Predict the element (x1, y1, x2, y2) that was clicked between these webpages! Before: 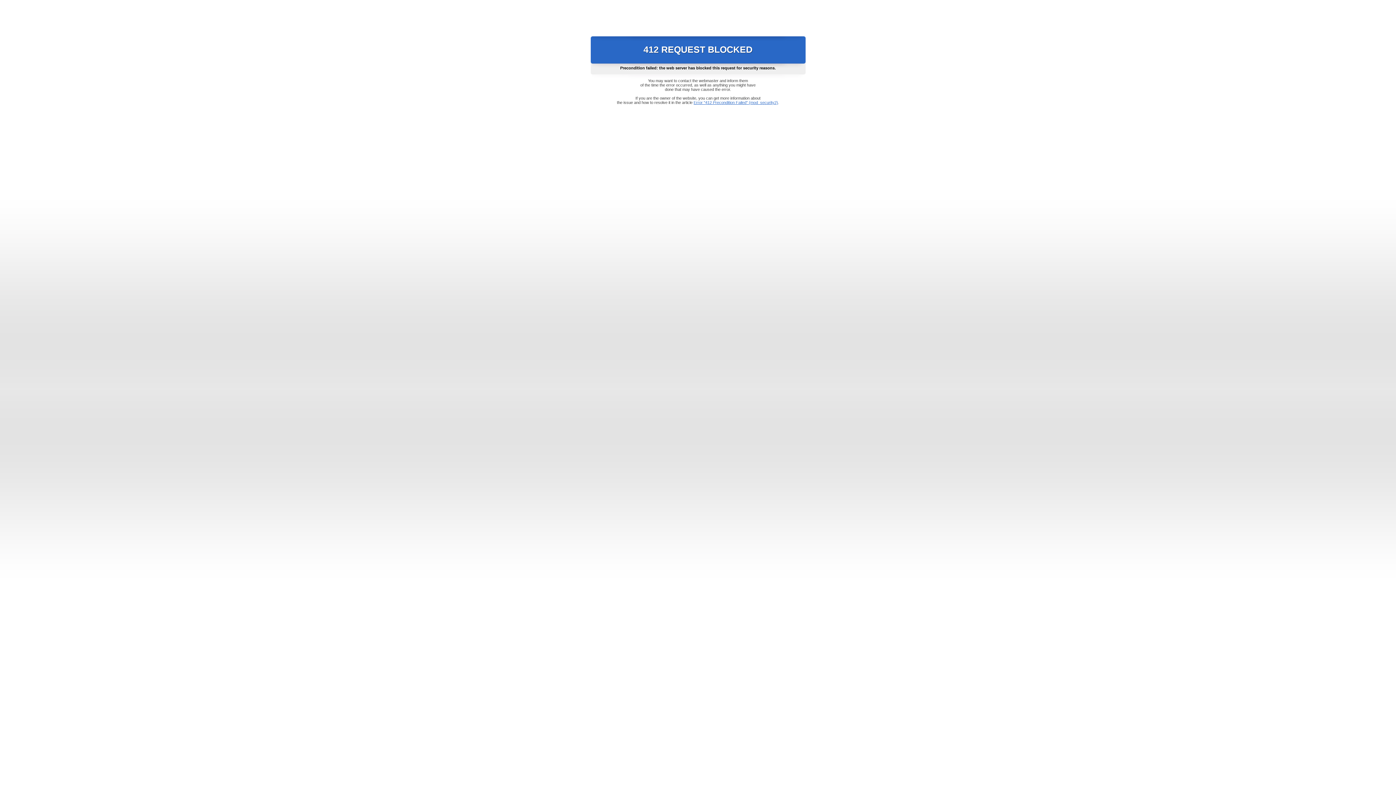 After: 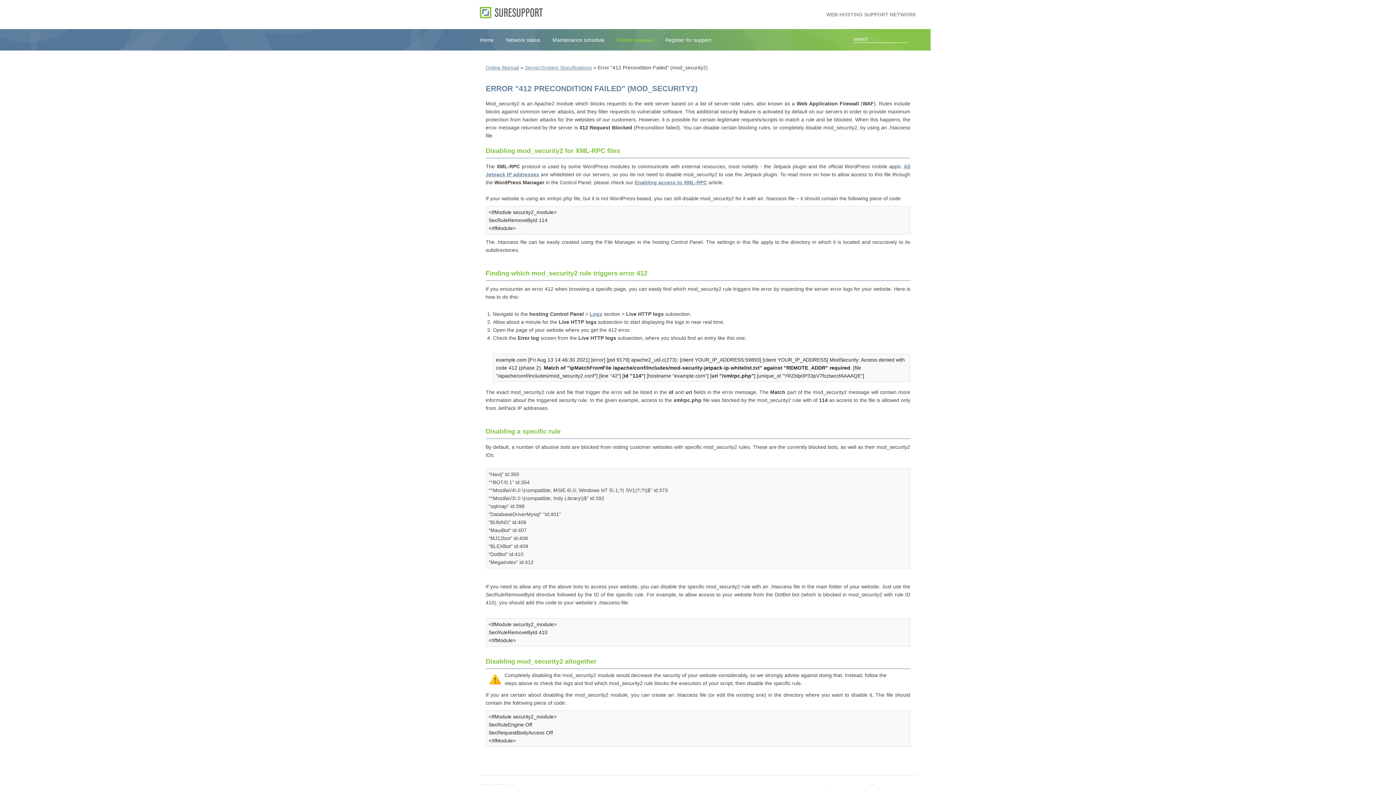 Action: label: Error "412 Precondition Failed" (mod_security2) bbox: (693, 100, 778, 104)